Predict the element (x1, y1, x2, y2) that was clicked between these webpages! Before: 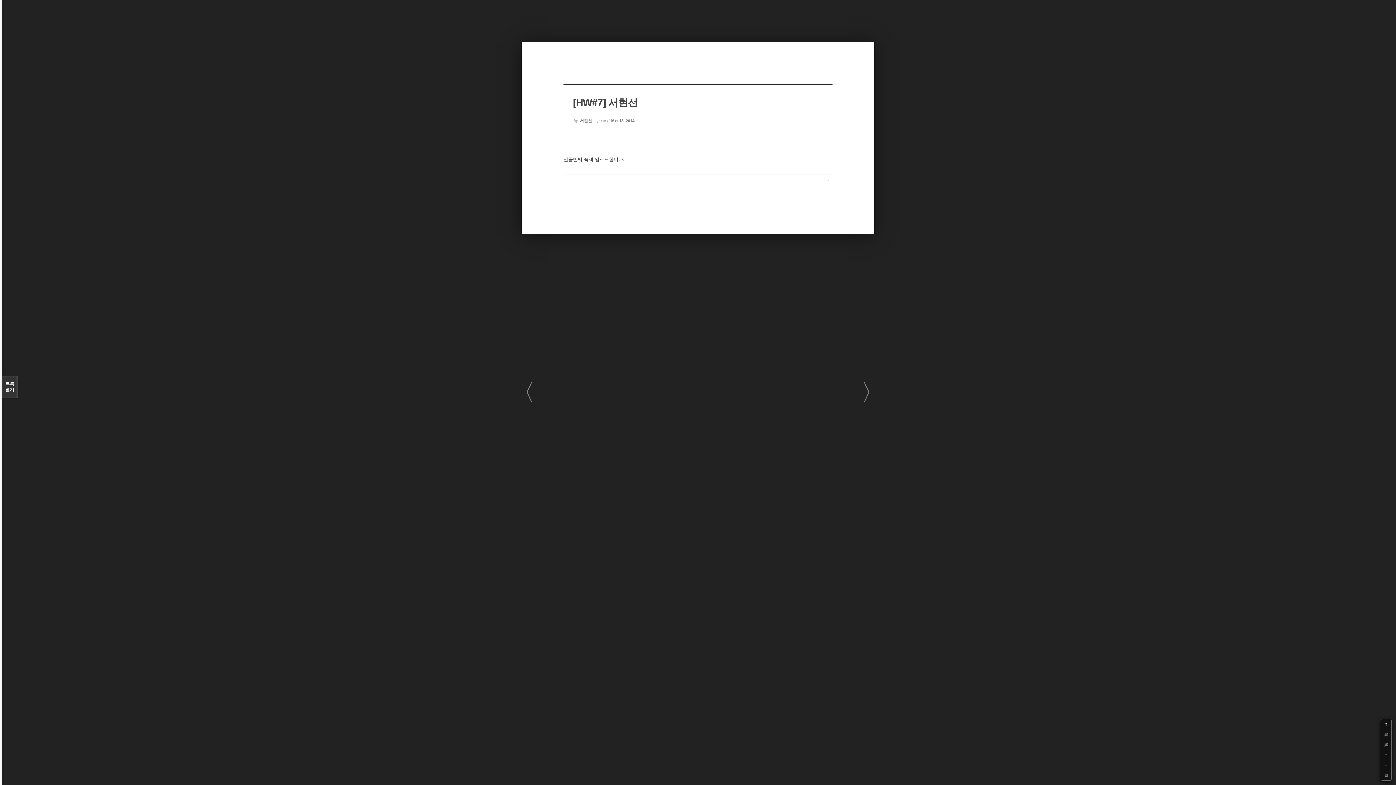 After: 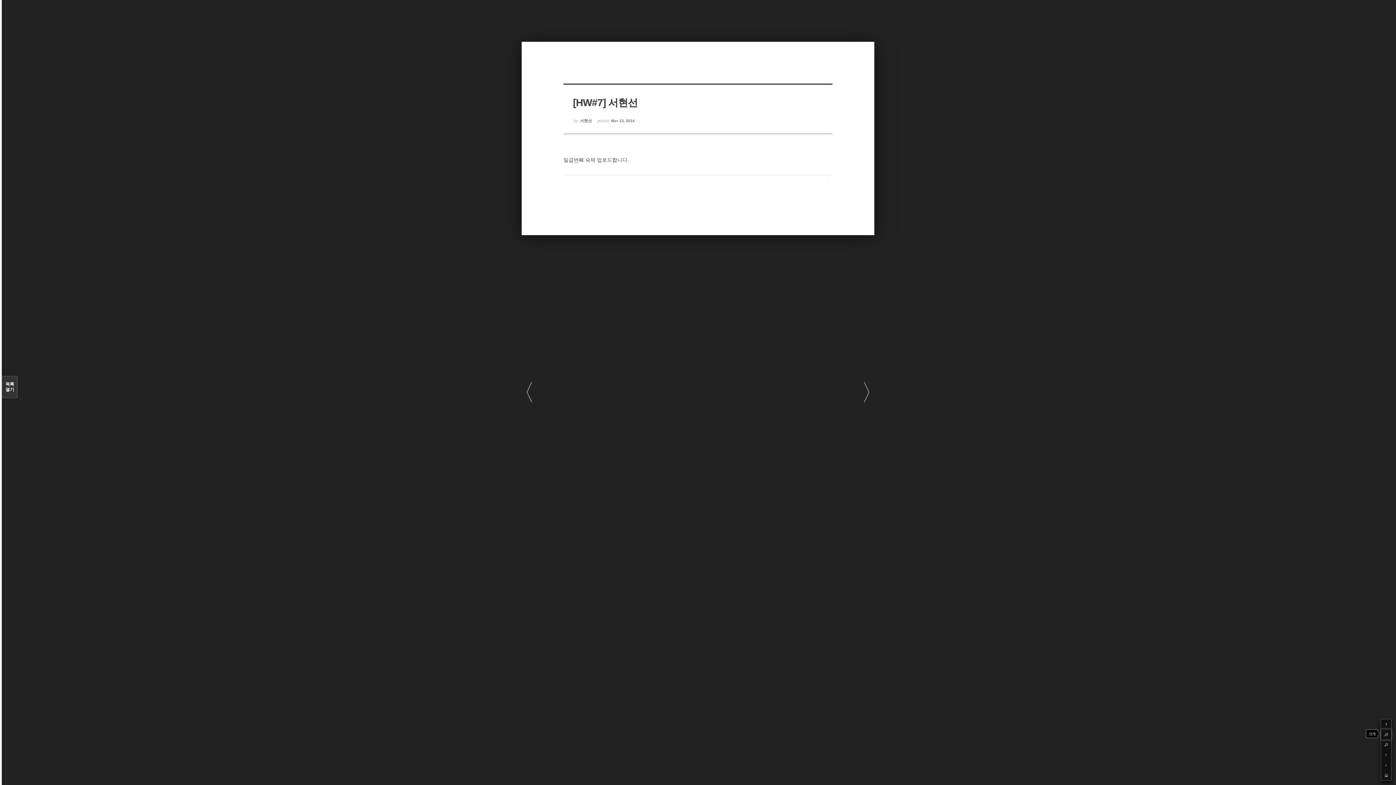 Action: bbox: (1381, 729, 1391, 740) label: +